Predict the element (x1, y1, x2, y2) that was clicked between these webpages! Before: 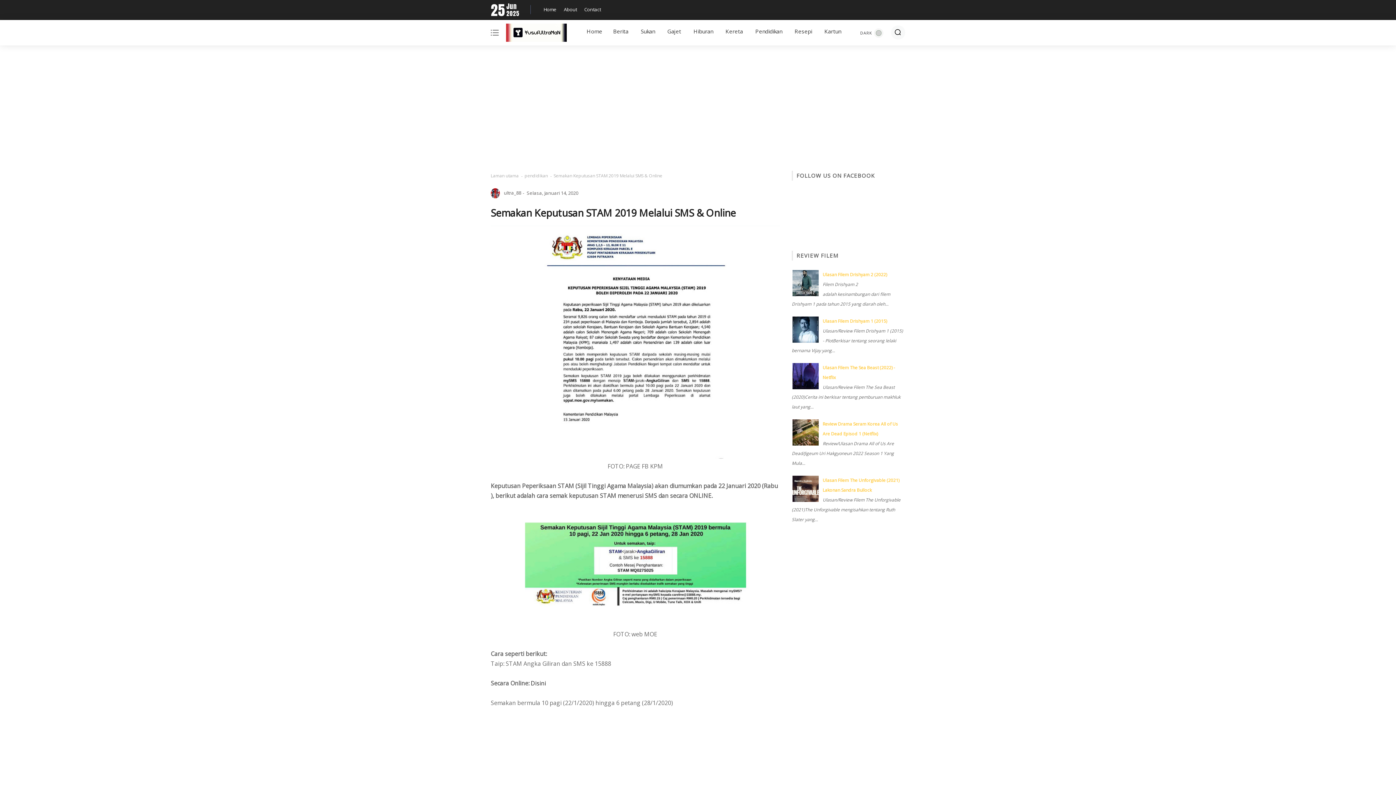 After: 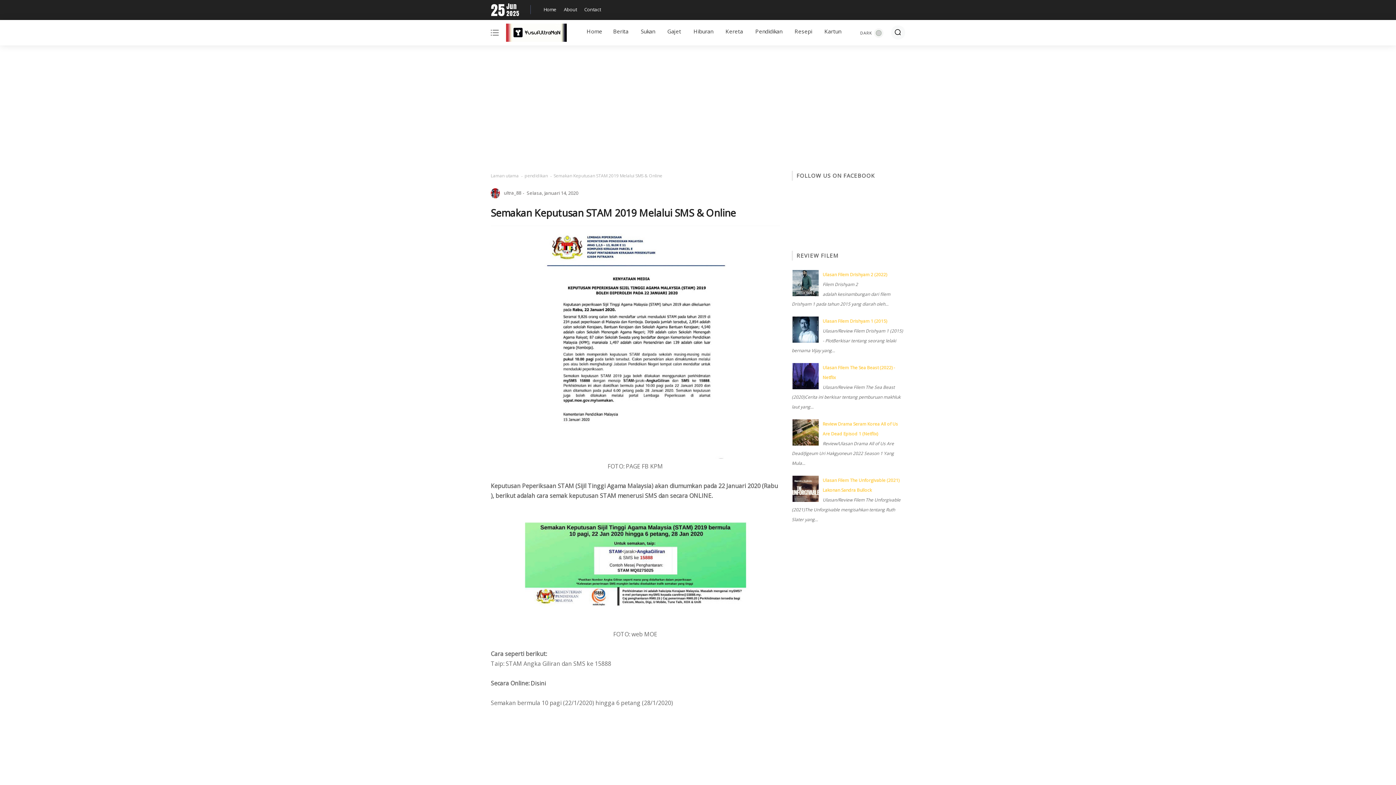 Action: label: Disini bbox: (530, 679, 546, 687)